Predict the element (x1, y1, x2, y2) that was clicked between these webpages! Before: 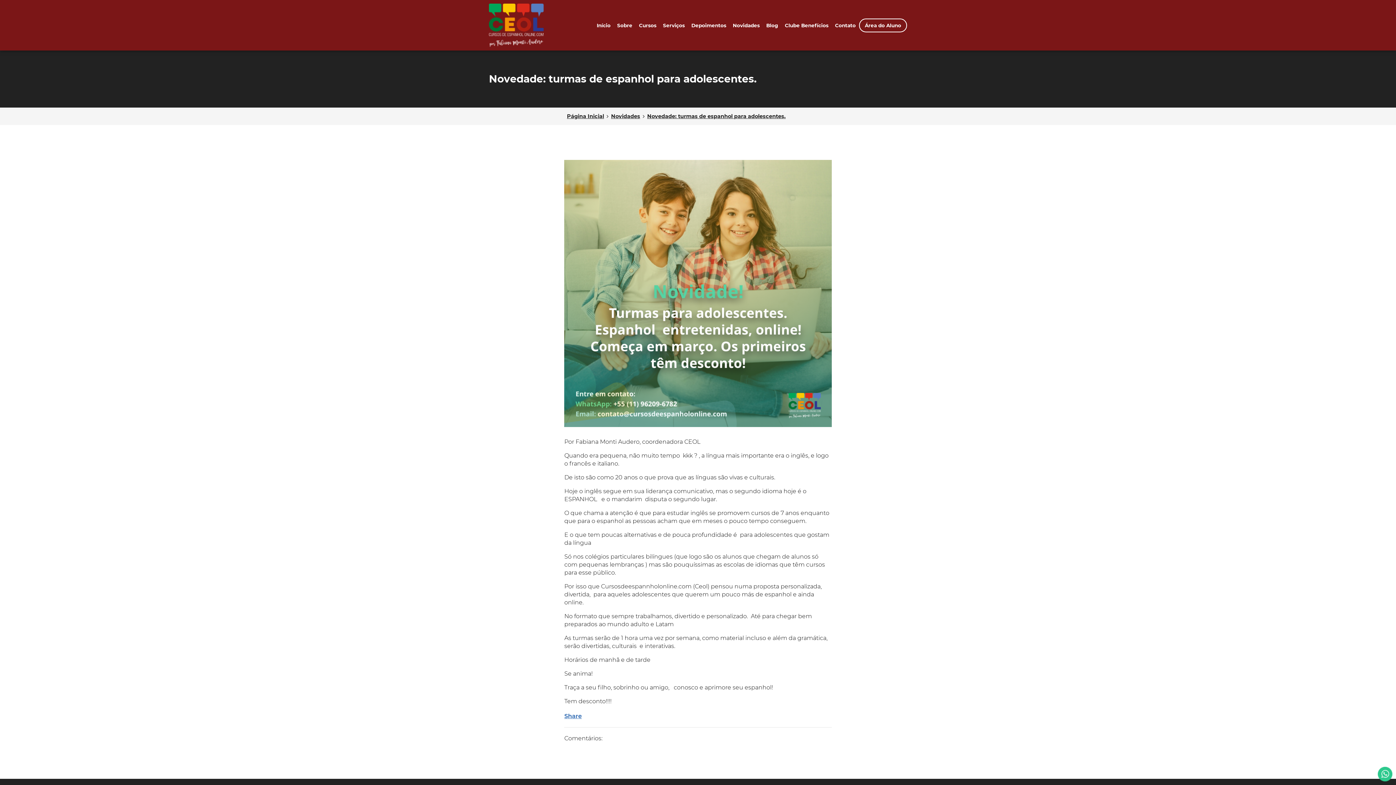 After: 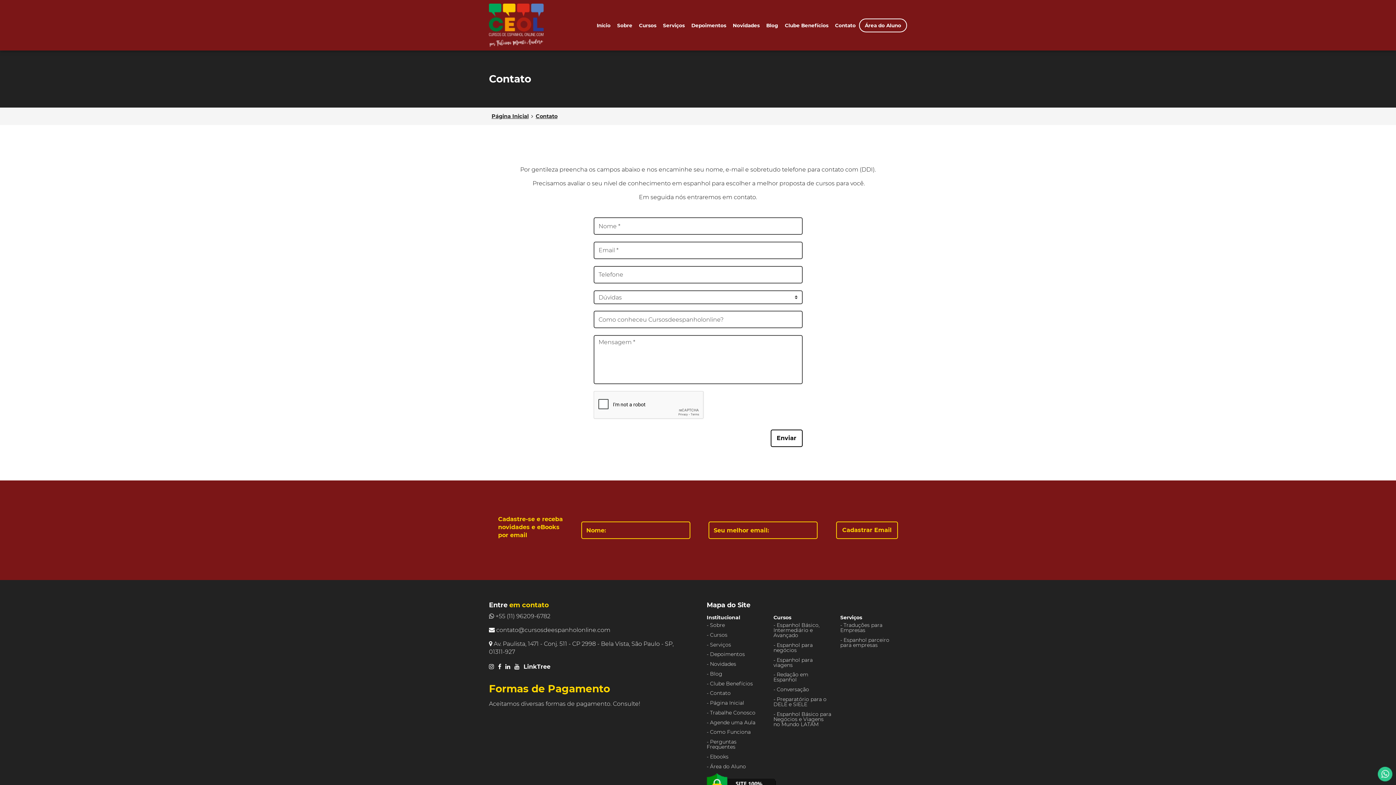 Action: label: Contato bbox: (831, 20, 859, 30)